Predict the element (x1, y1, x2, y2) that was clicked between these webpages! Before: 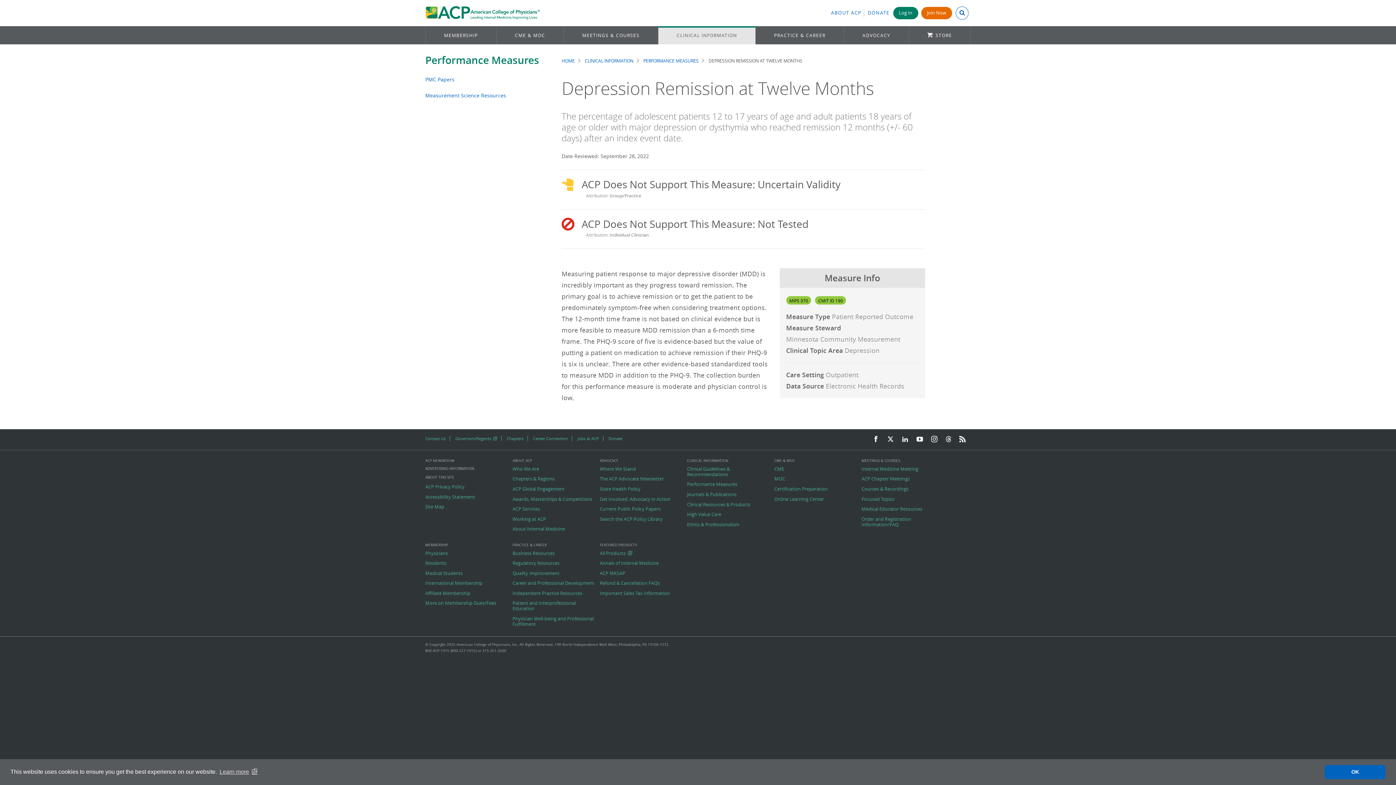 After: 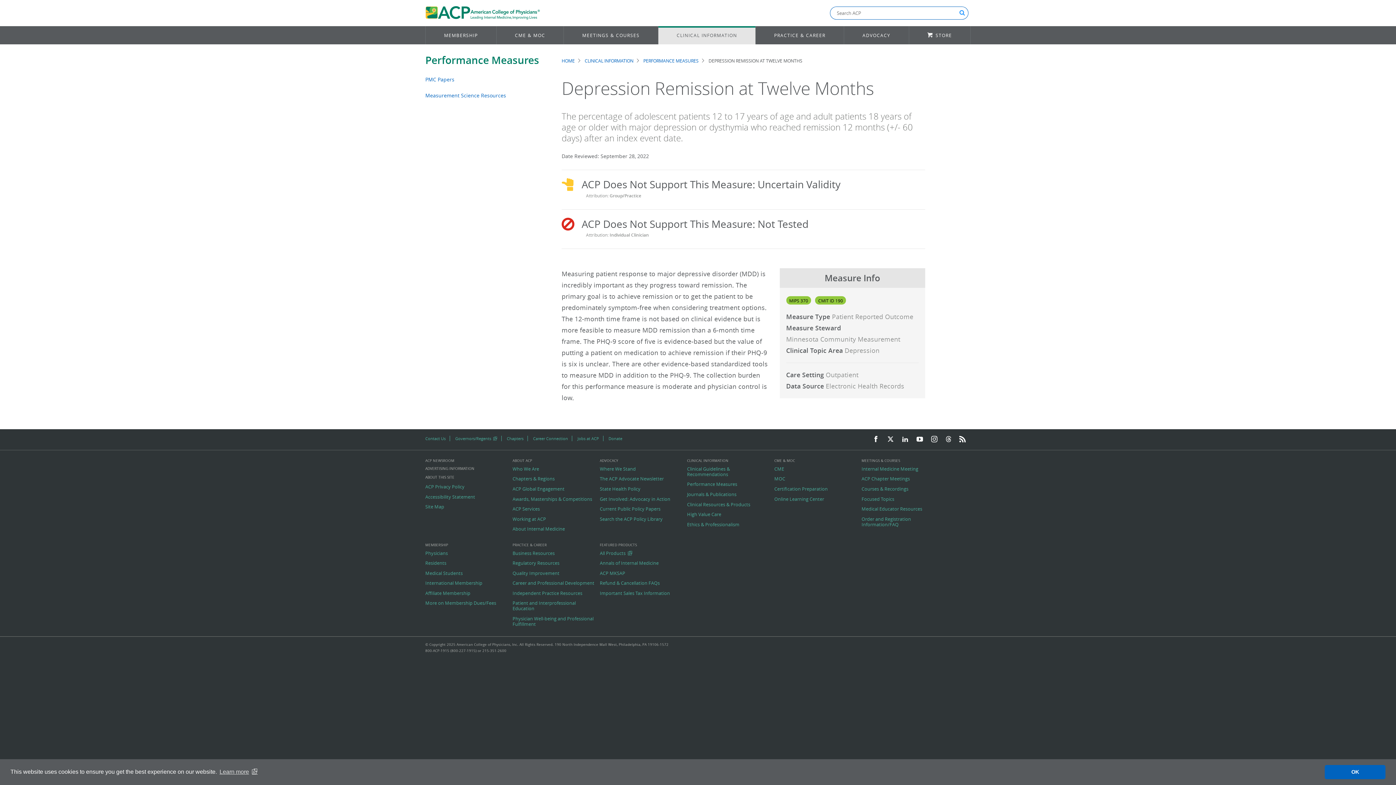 Action: bbox: (955, 6, 968, 19)